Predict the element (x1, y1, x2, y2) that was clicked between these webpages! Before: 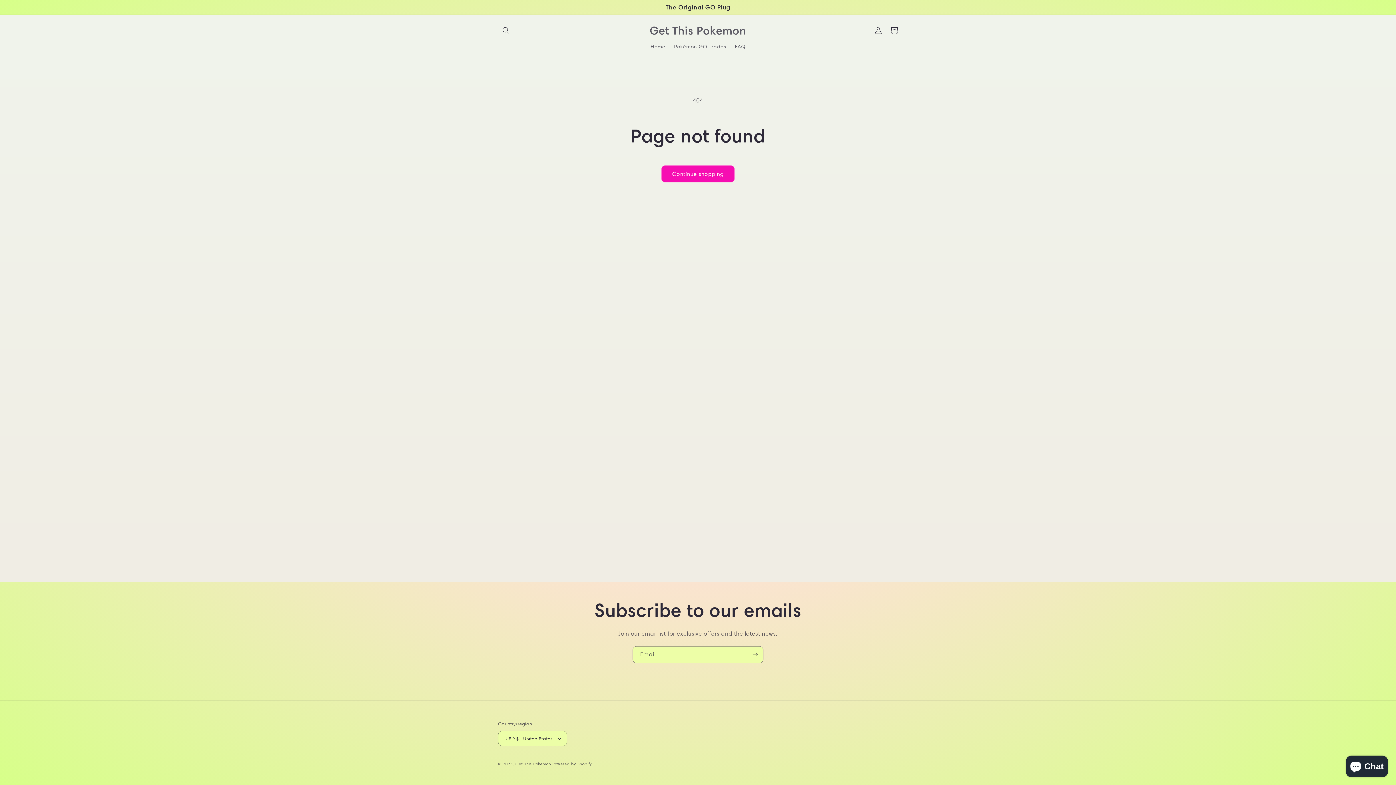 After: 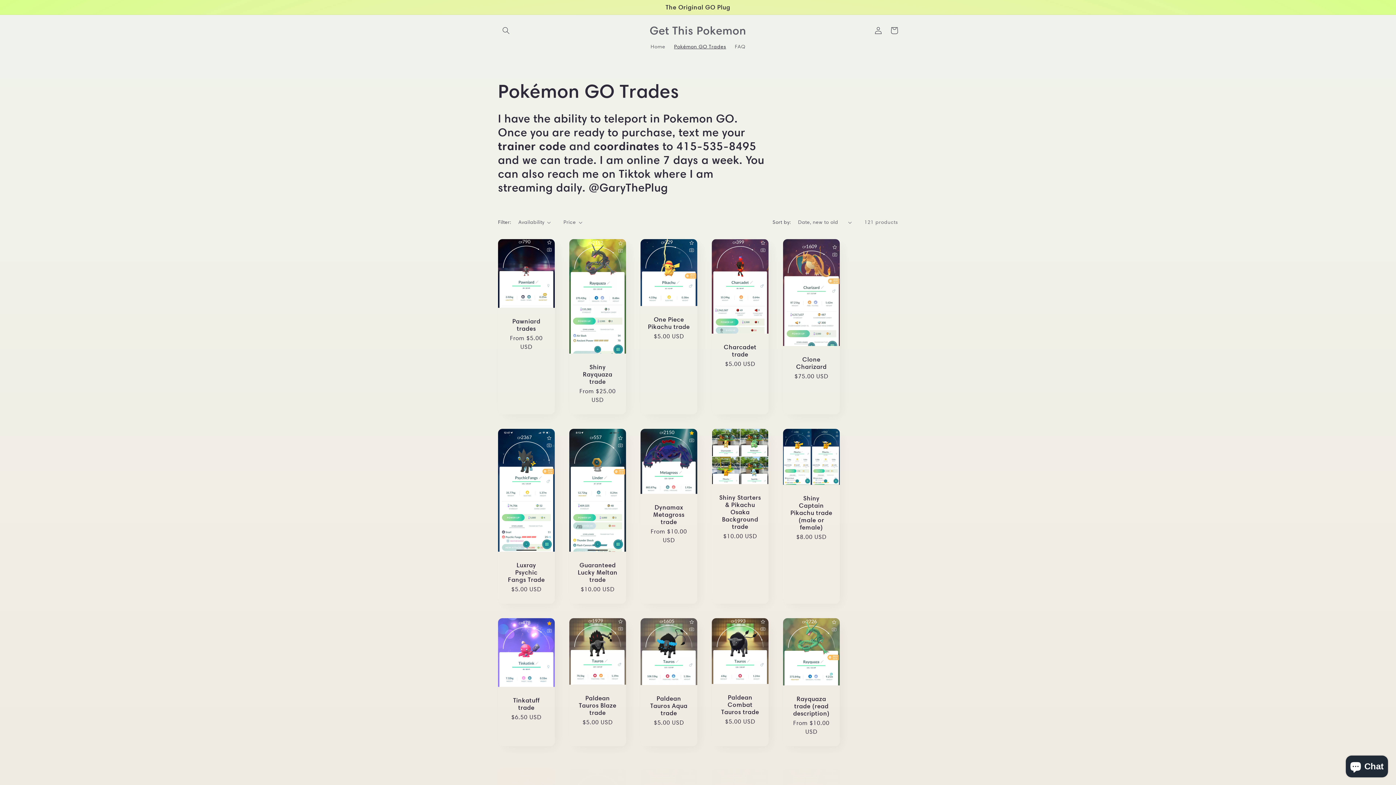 Action: bbox: (669, 38, 730, 54) label: Pokémon GO Trades